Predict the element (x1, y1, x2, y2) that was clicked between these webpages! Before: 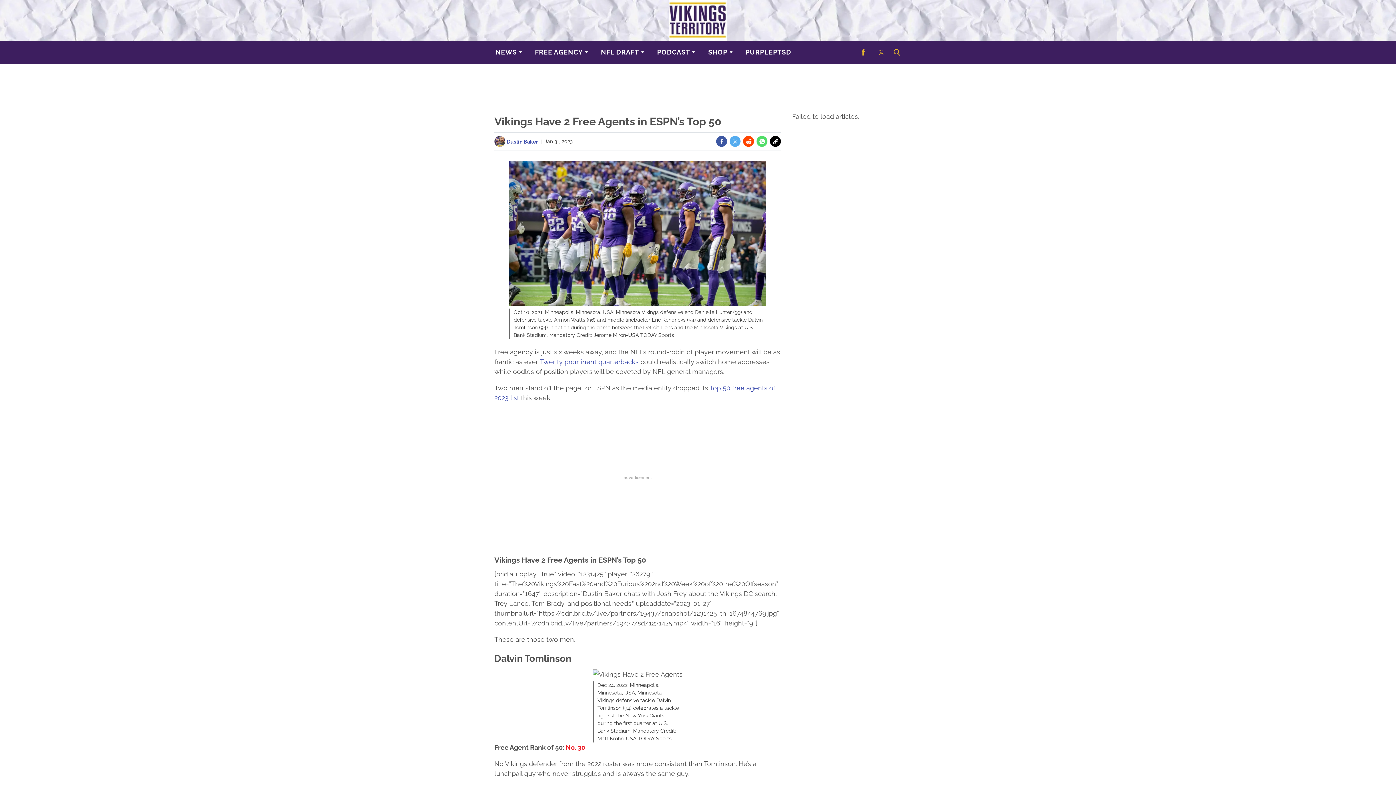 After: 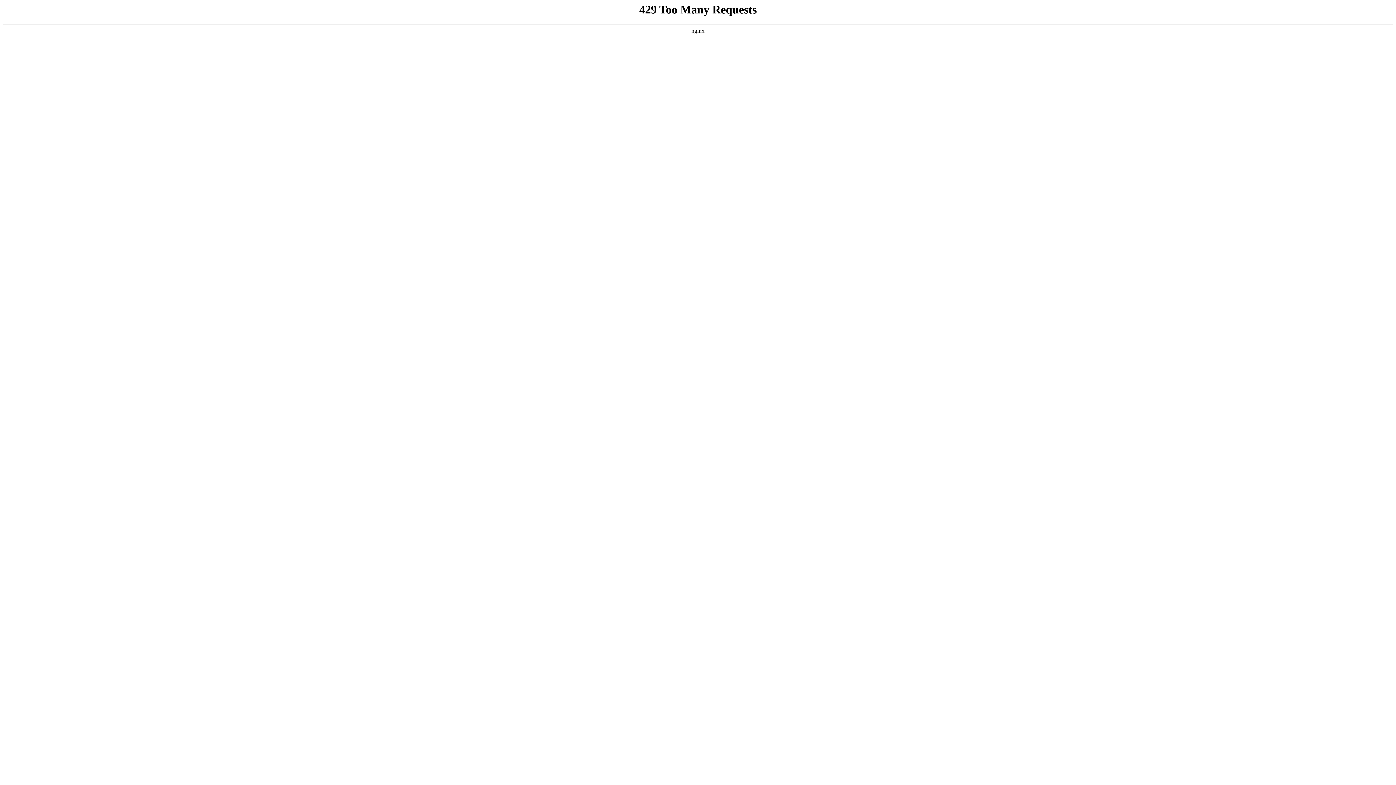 Action: bbox: (701, 40, 739, 63) label: Browse Shop